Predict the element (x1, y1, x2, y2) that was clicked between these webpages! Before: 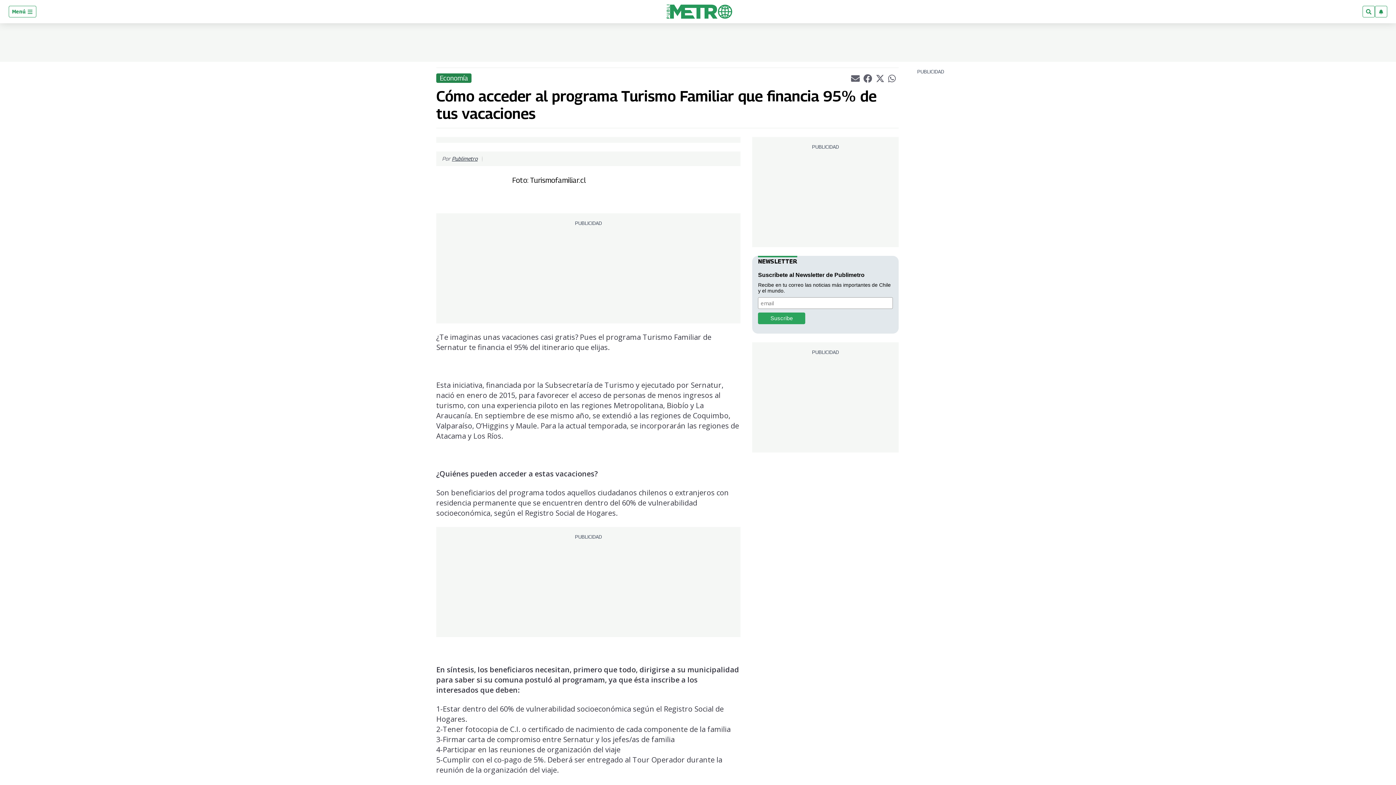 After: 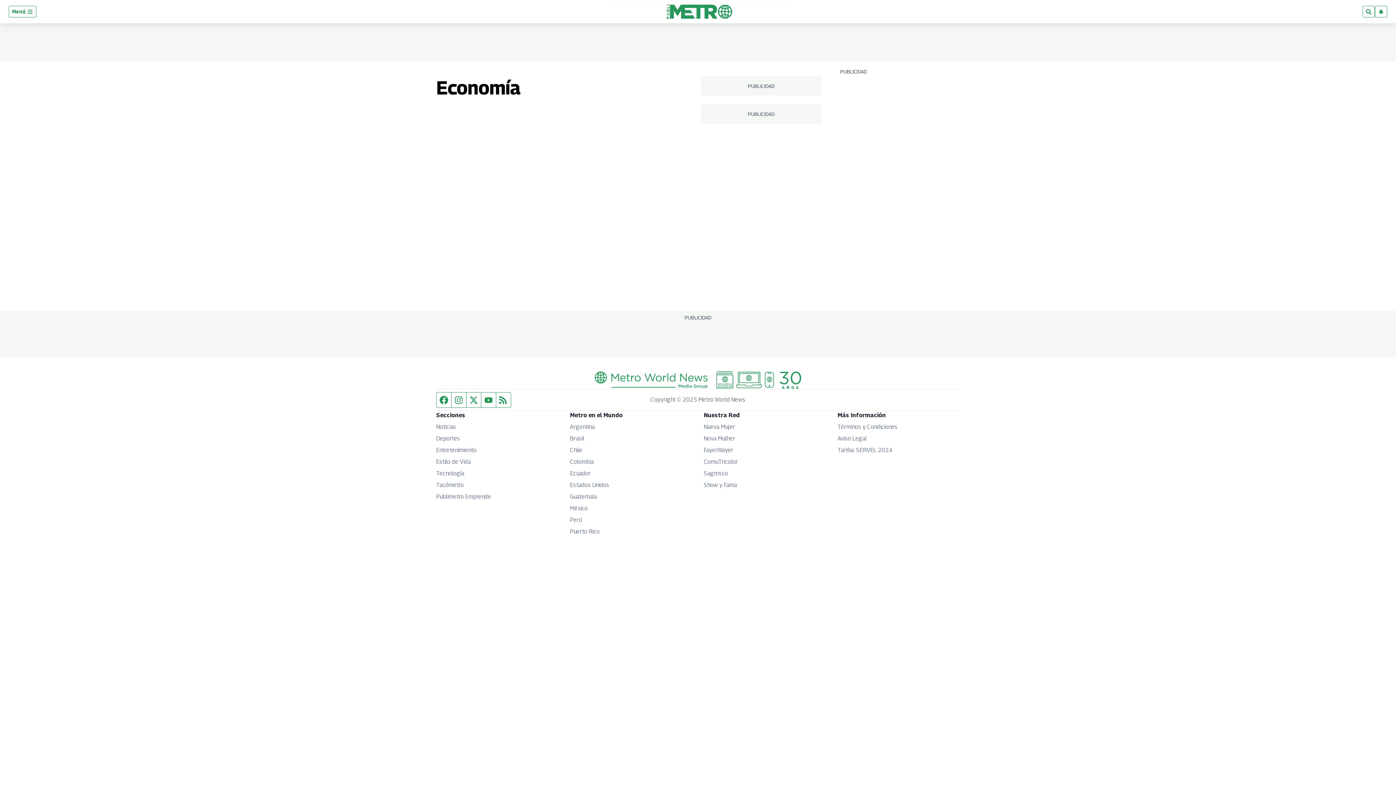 Action: label: Economía bbox: (436, 73, 471, 82)